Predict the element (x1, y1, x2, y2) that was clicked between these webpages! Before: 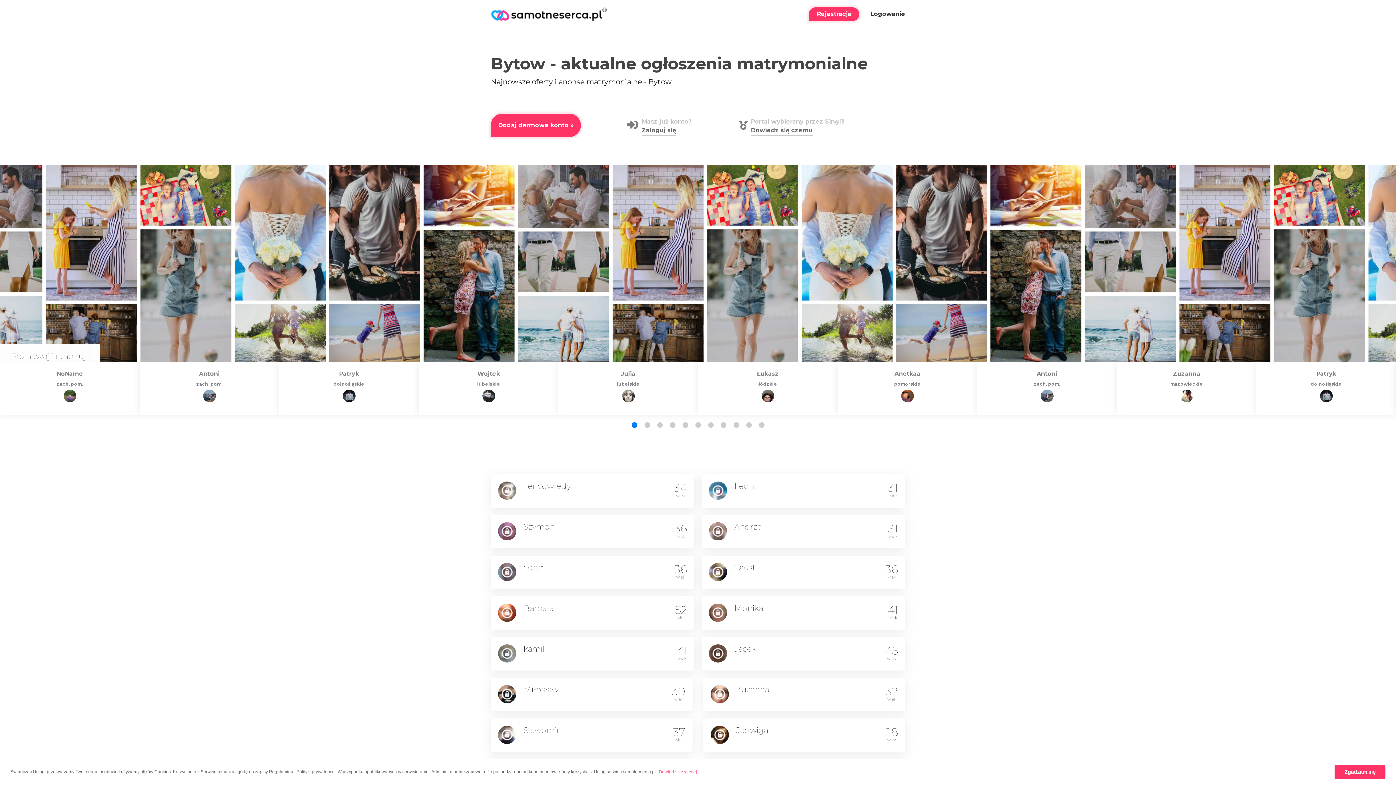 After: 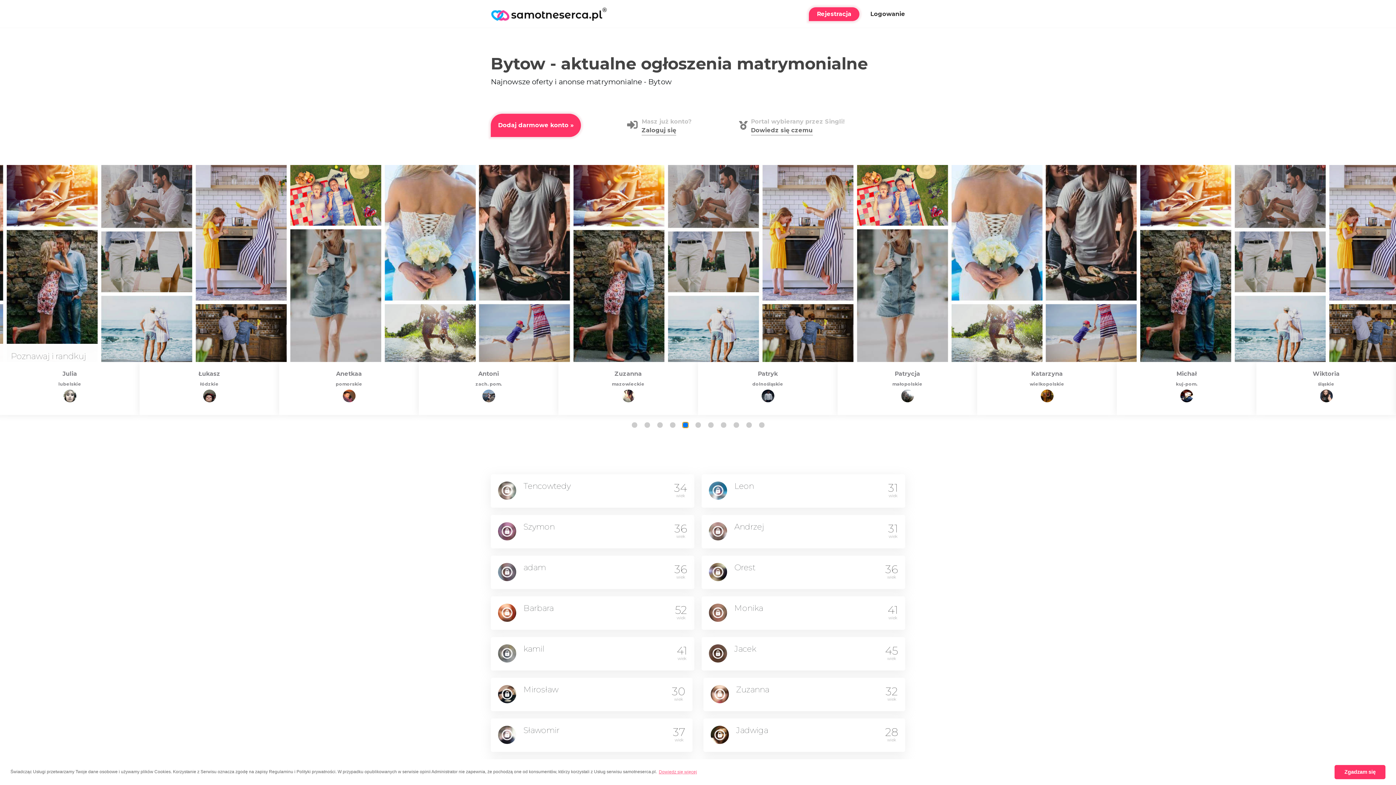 Action: label: Go to slide 5 bbox: (682, 422, 688, 428)